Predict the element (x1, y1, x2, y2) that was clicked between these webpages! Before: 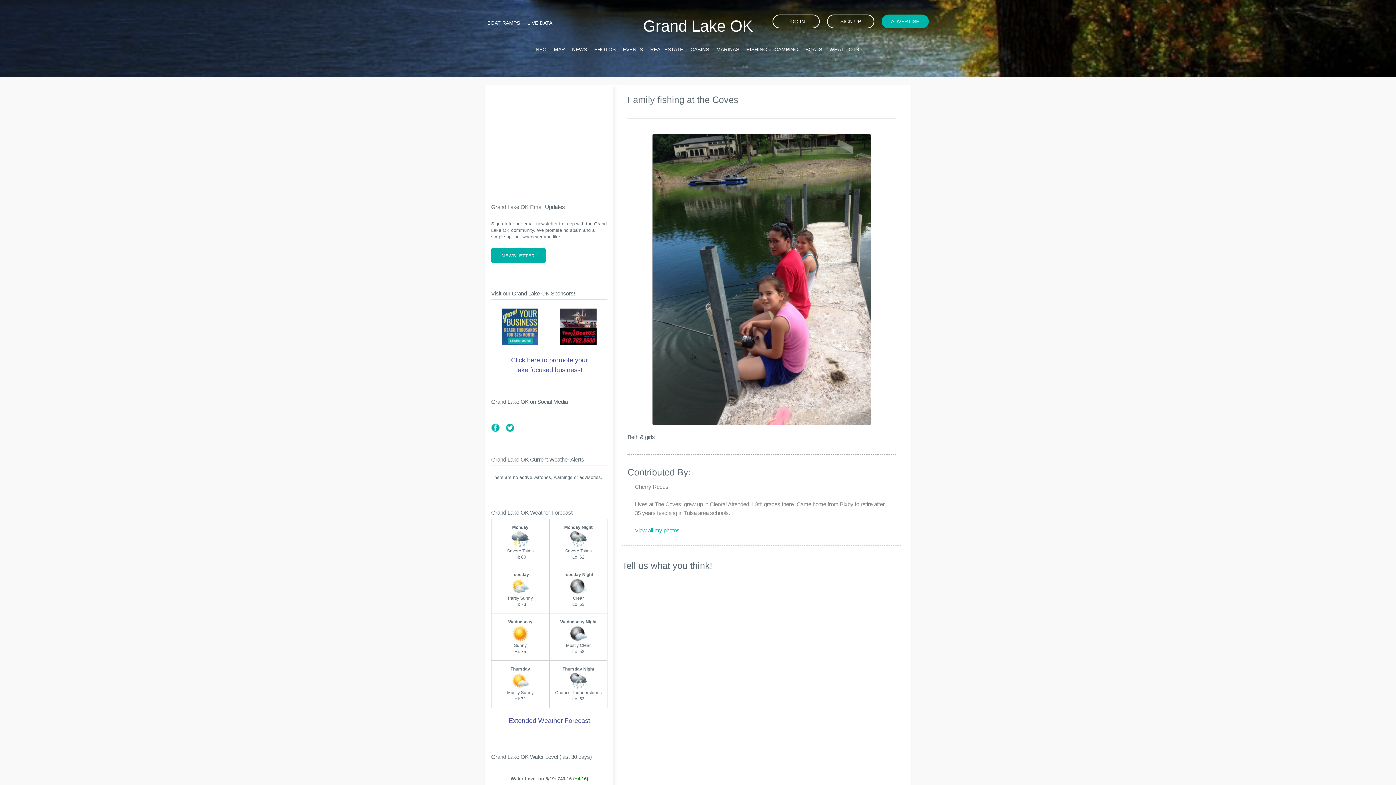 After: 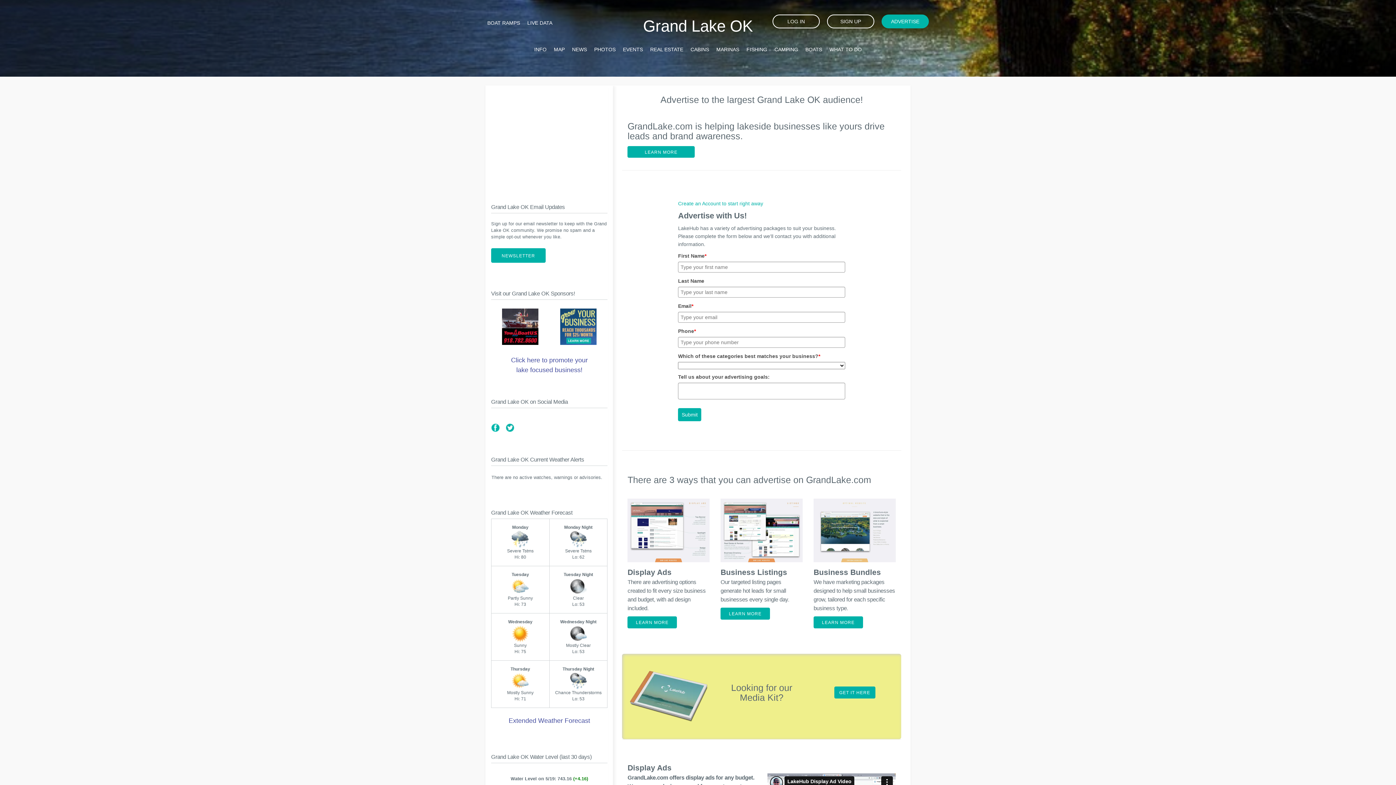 Action: label: ADVERTISE bbox: (881, 14, 929, 28)